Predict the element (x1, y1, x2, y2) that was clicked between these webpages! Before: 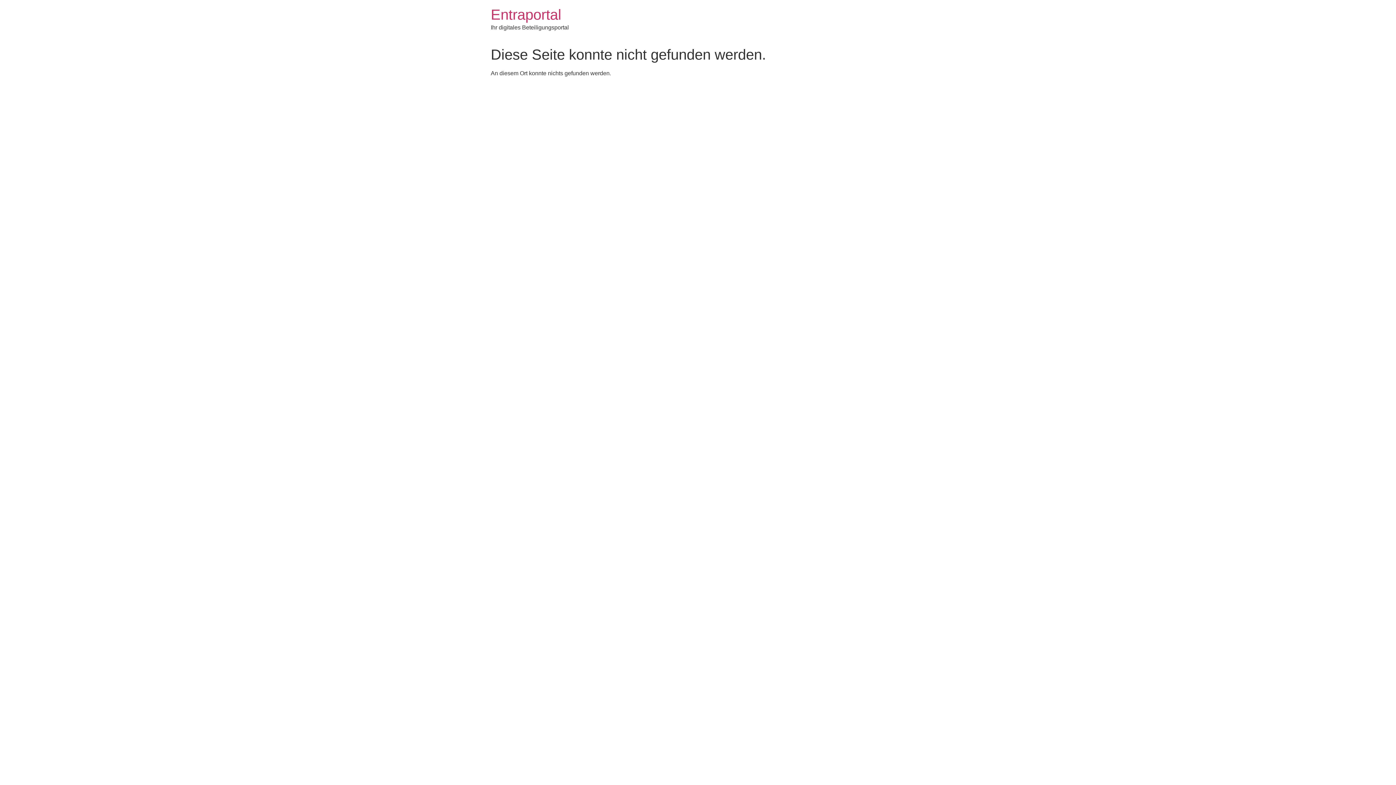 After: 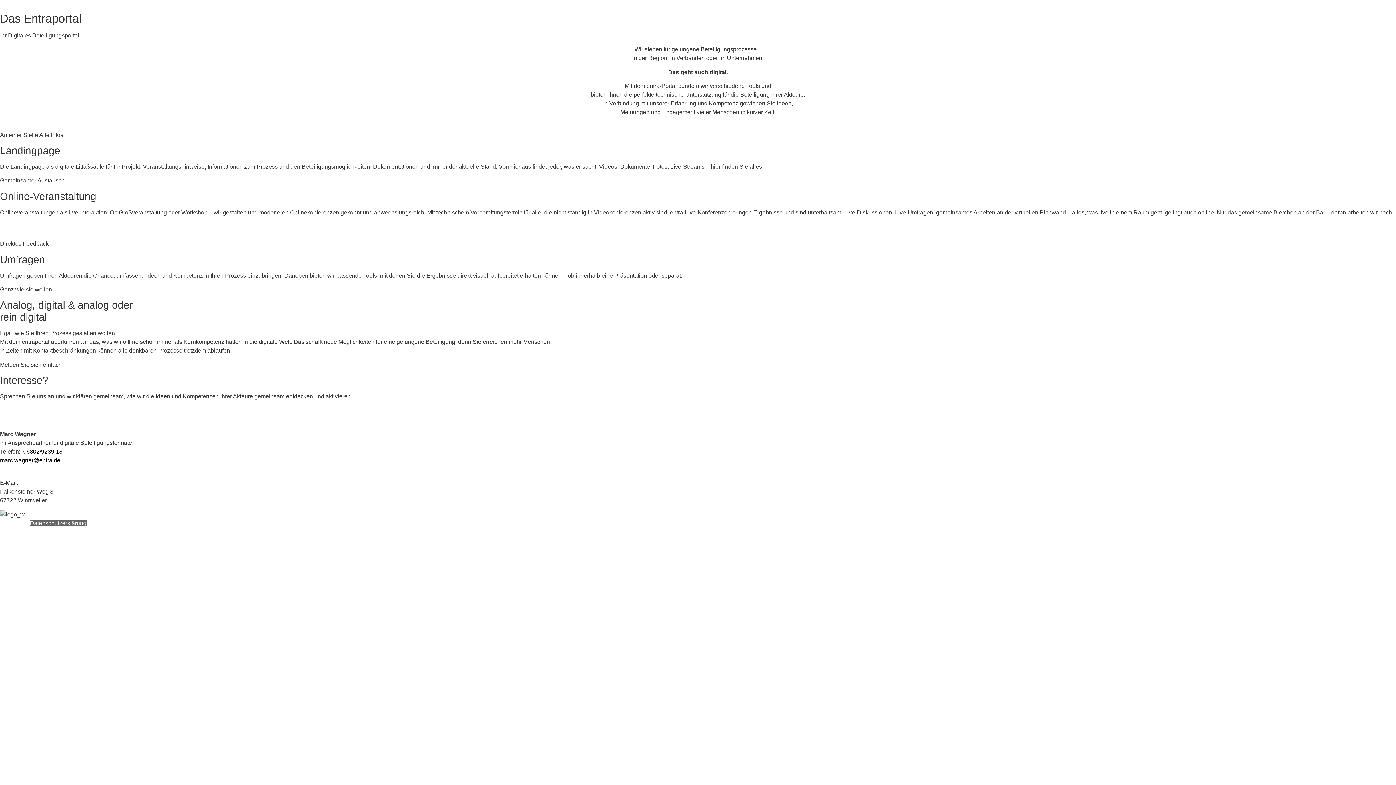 Action: label: Entraportal bbox: (490, 6, 561, 22)